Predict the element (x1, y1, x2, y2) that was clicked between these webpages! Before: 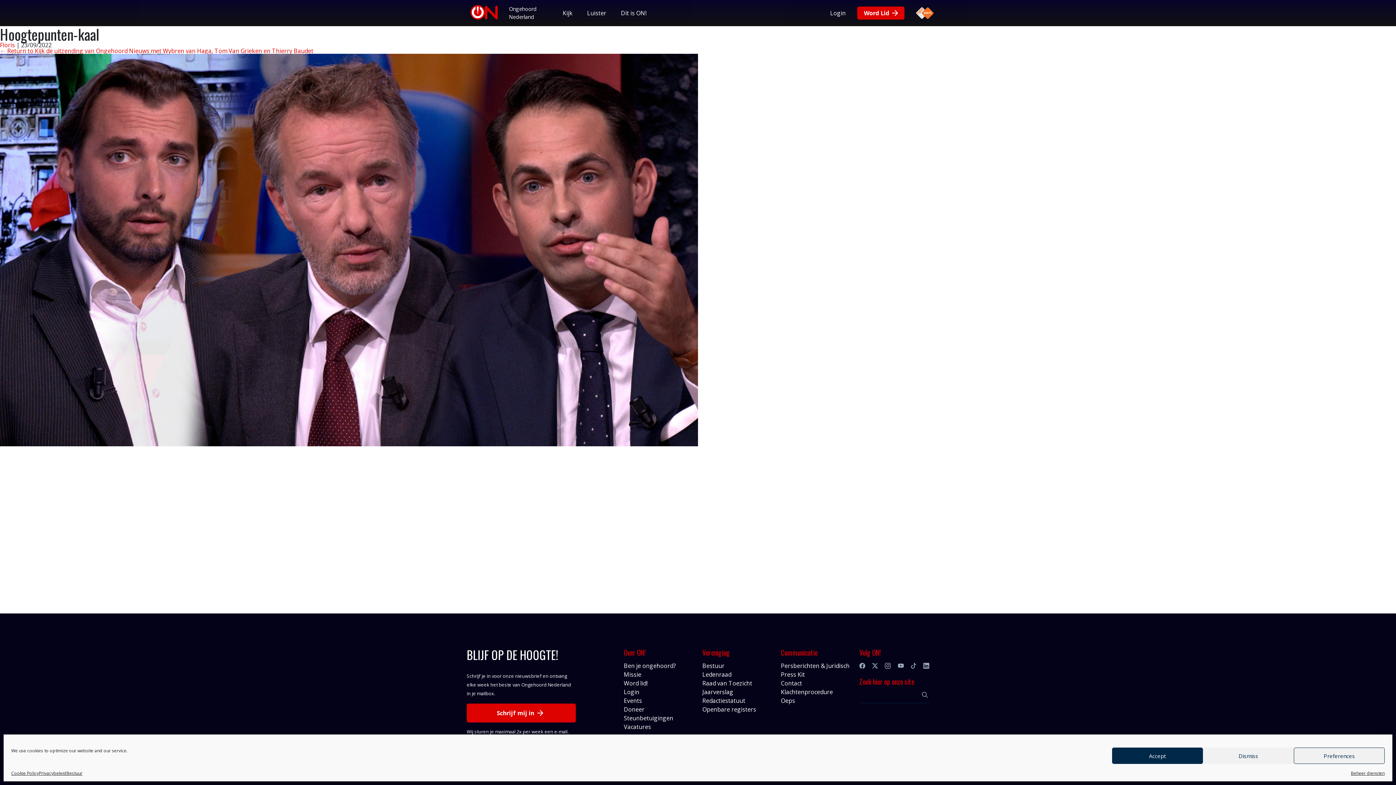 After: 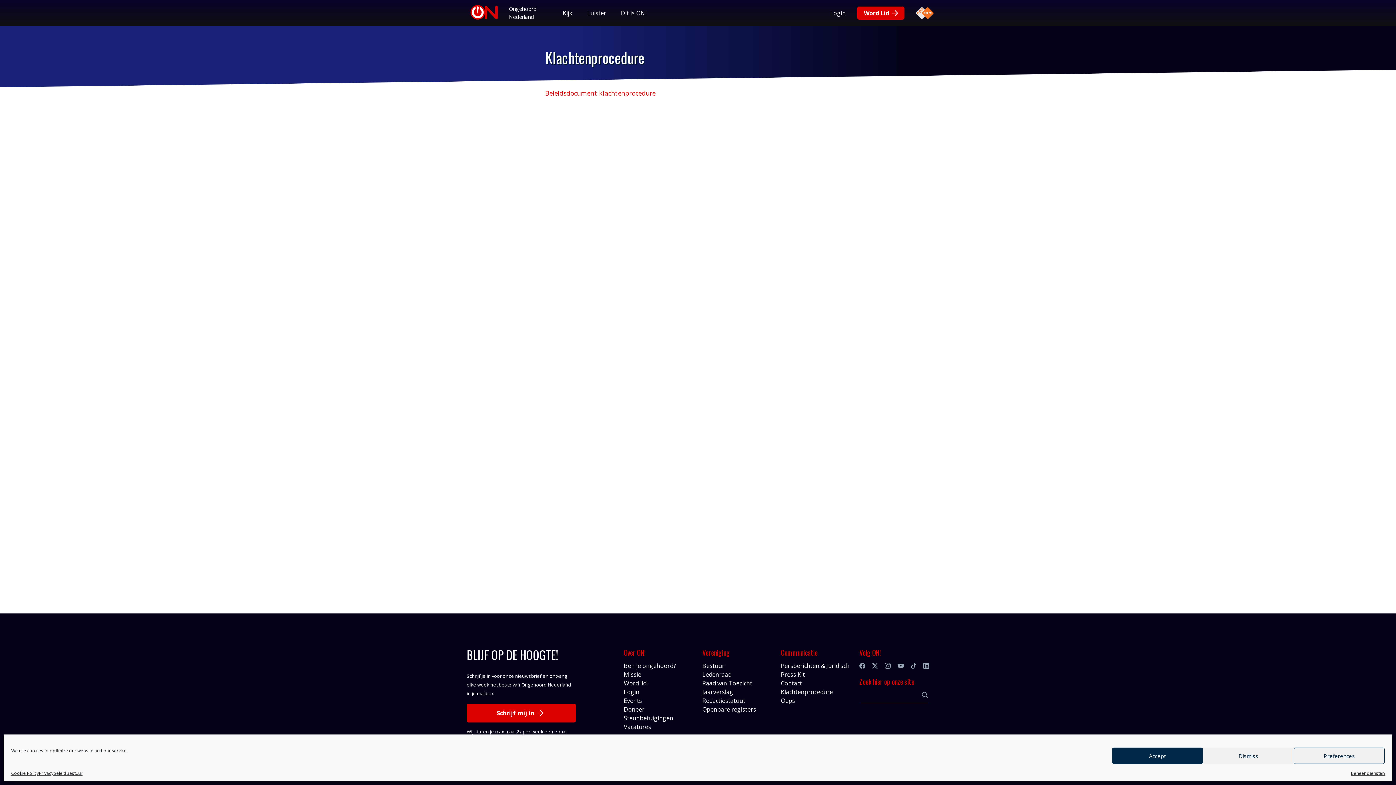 Action: bbox: (781, 688, 833, 696) label: Klachtenprocedure